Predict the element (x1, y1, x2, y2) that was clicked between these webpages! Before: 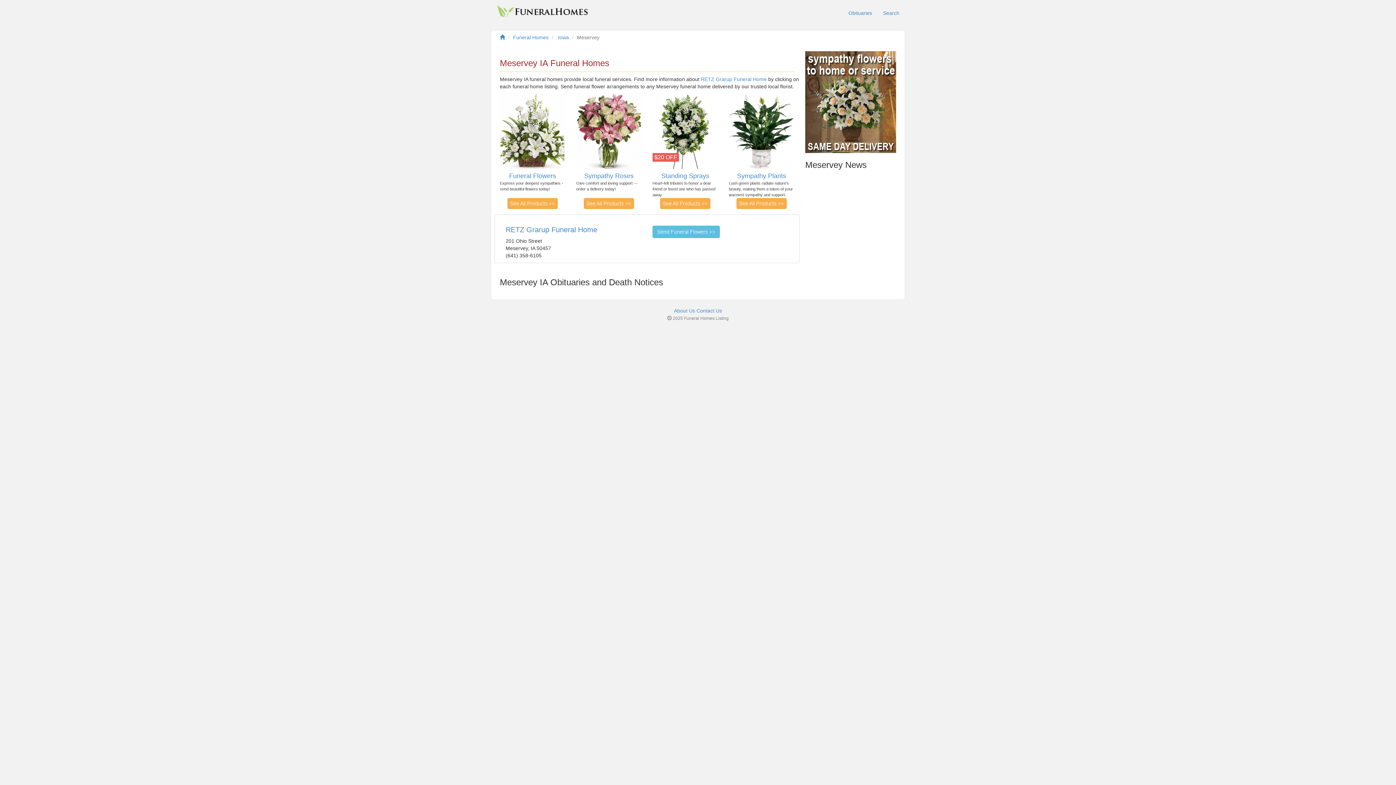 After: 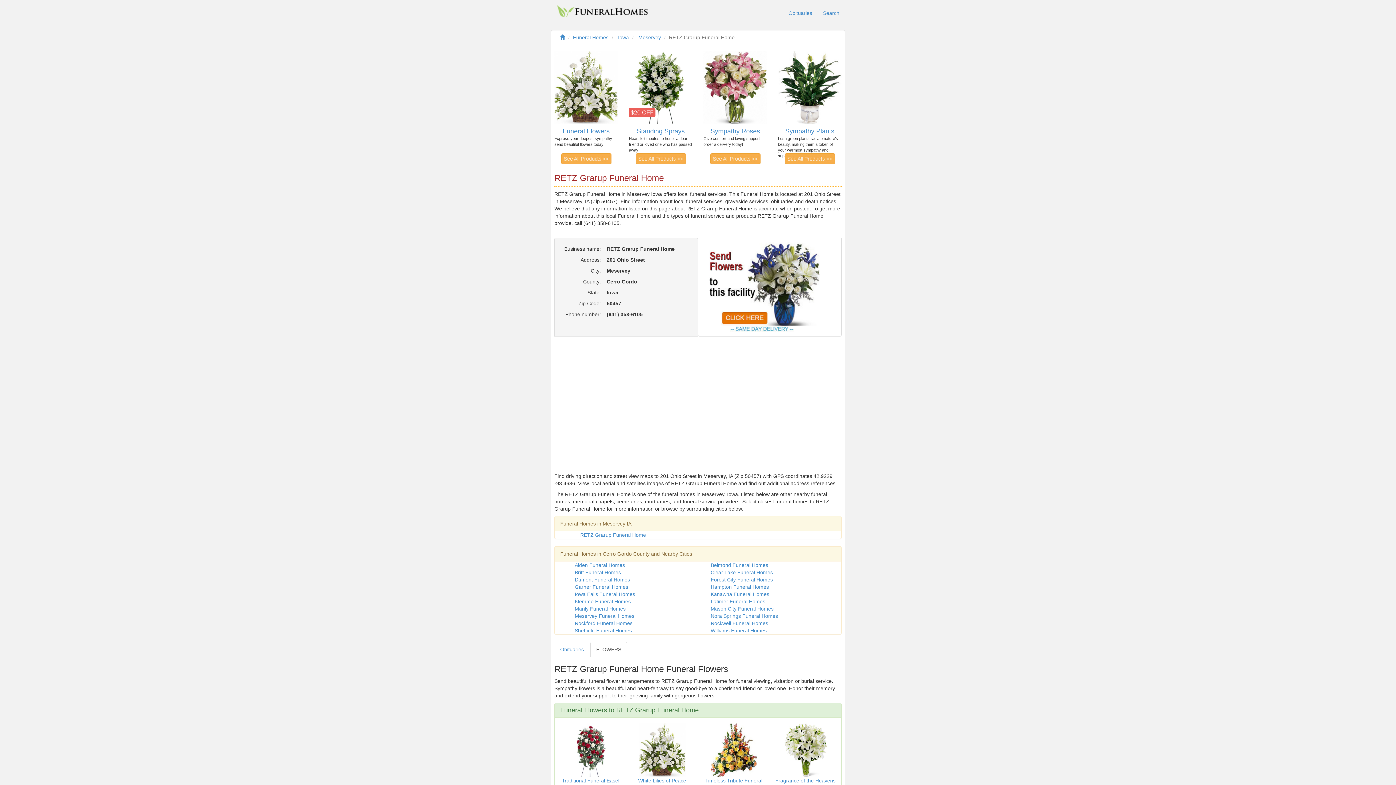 Action: bbox: (701, 76, 766, 82) label: RETZ Grarup Funeral Home